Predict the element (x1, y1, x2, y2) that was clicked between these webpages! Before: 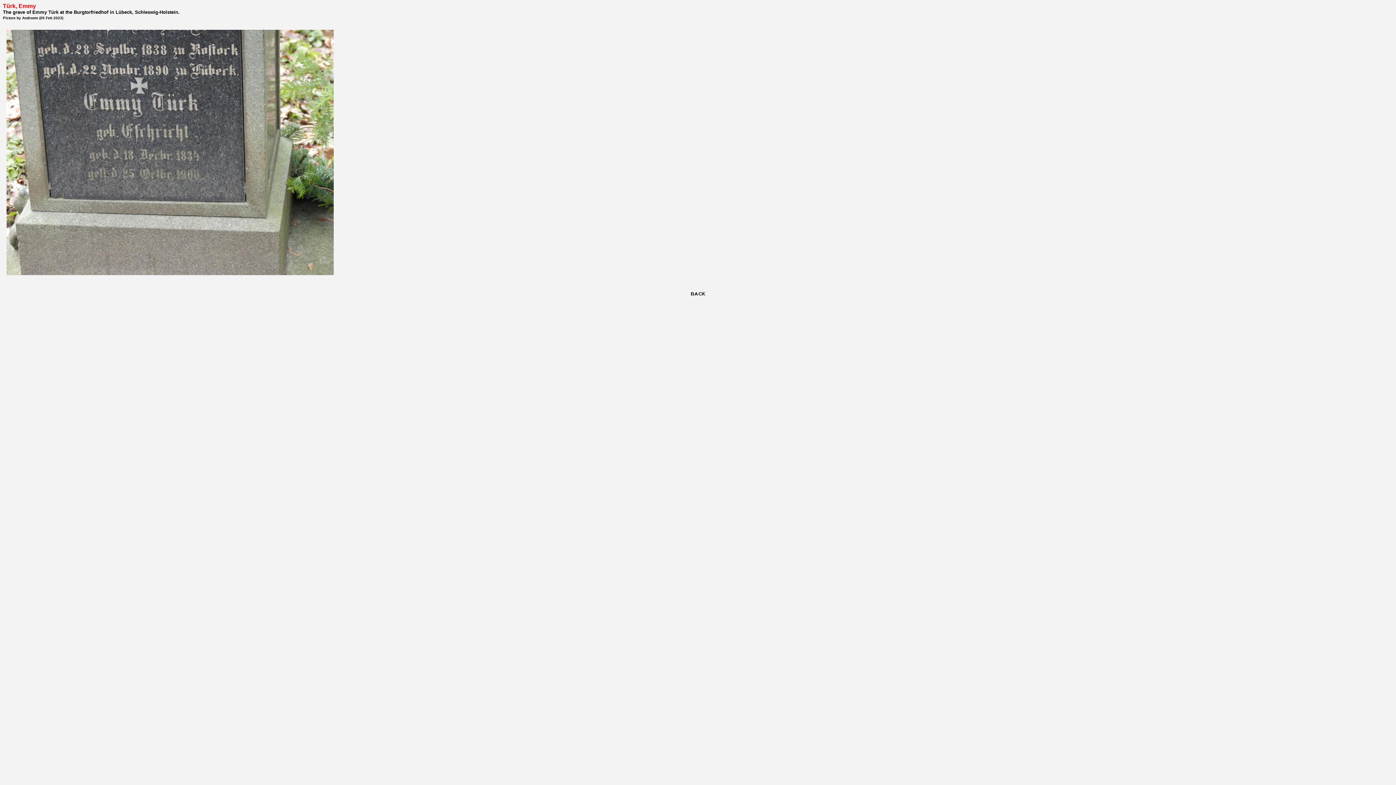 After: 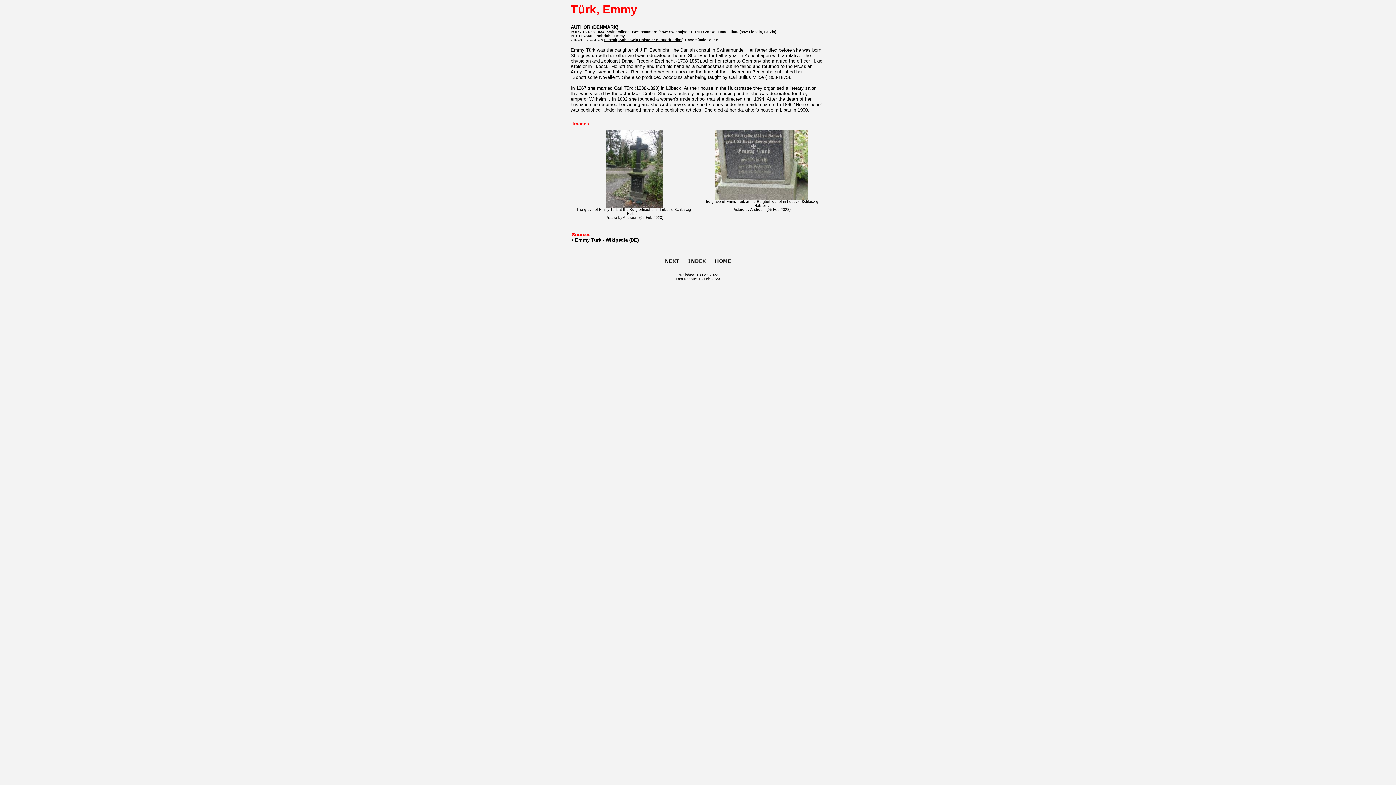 Action: bbox: (687, 294, 709, 299)